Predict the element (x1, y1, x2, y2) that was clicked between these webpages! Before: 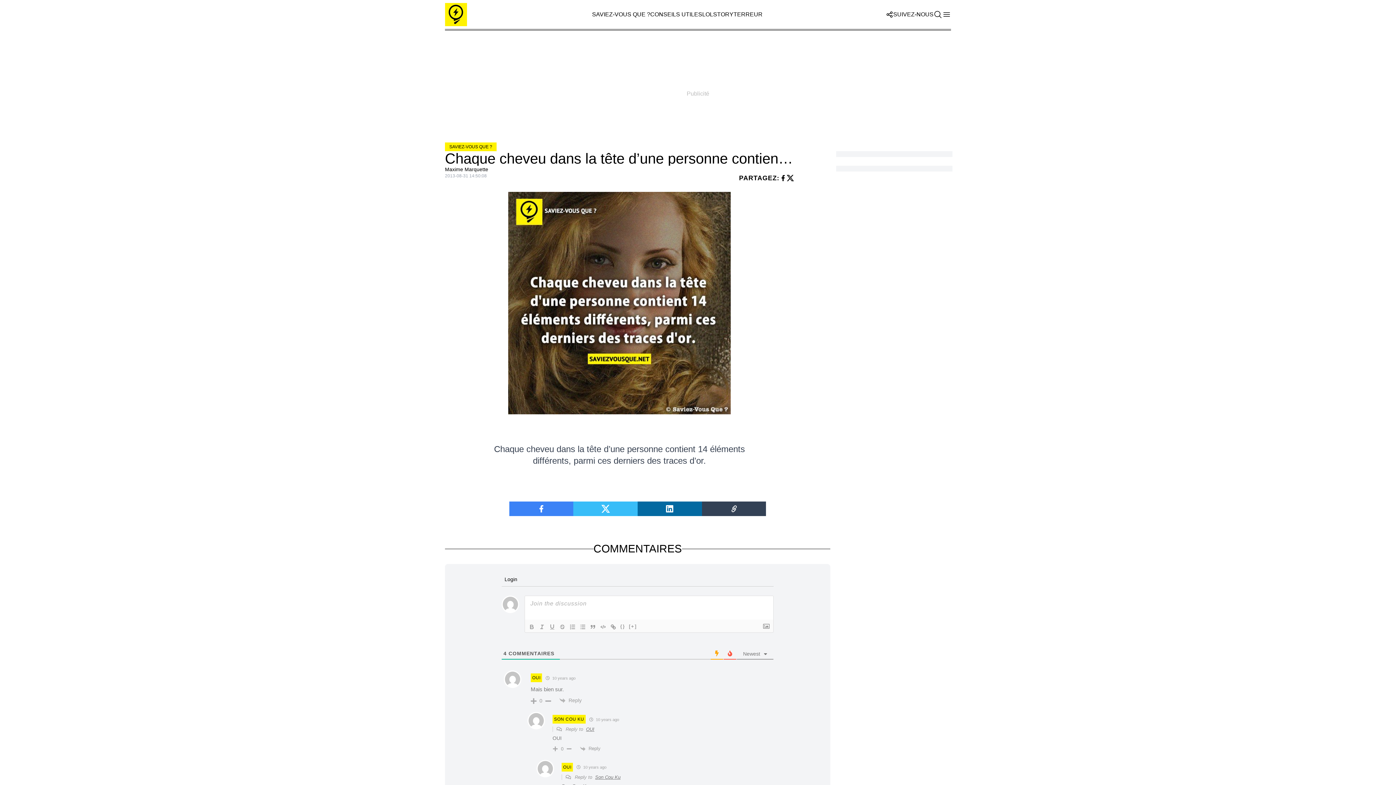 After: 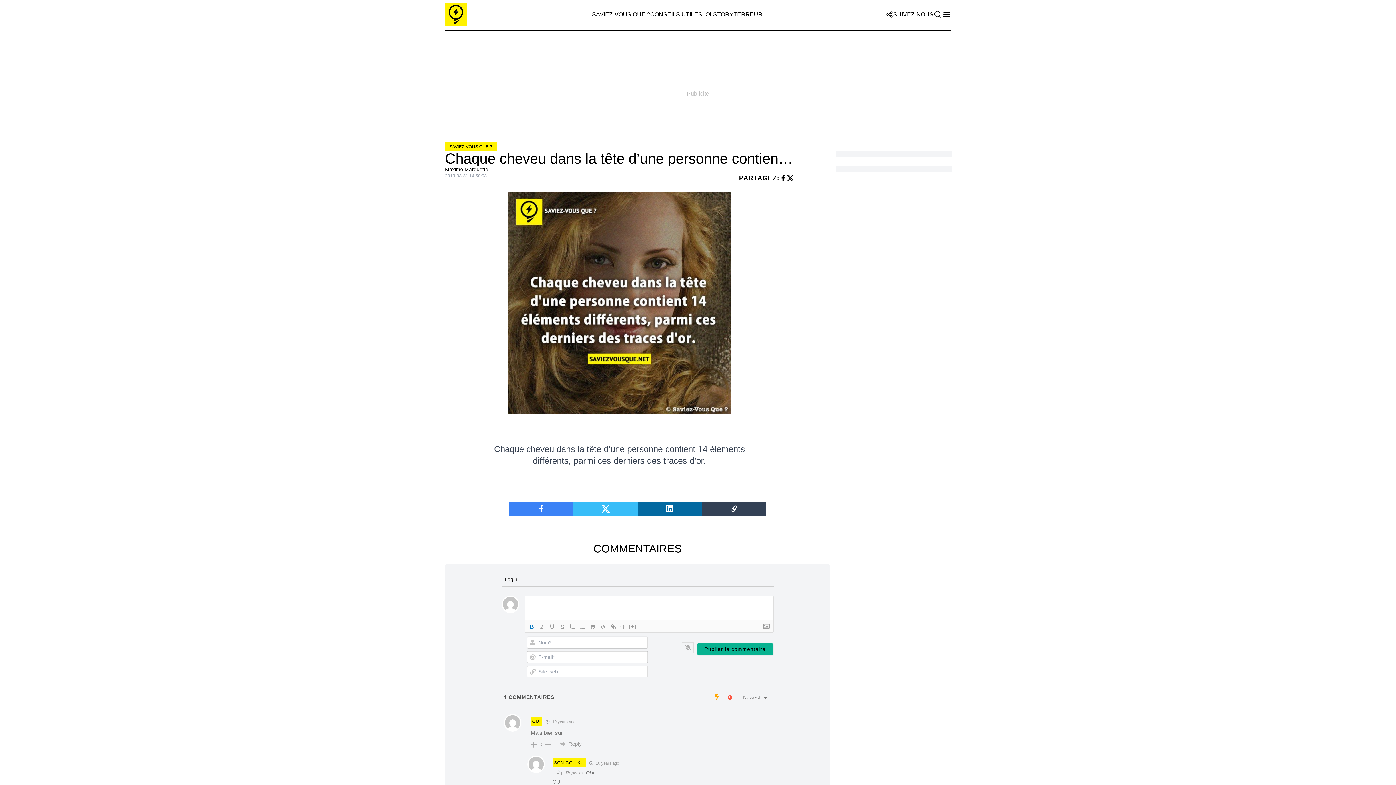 Action: bbox: (526, 622, 537, 631)